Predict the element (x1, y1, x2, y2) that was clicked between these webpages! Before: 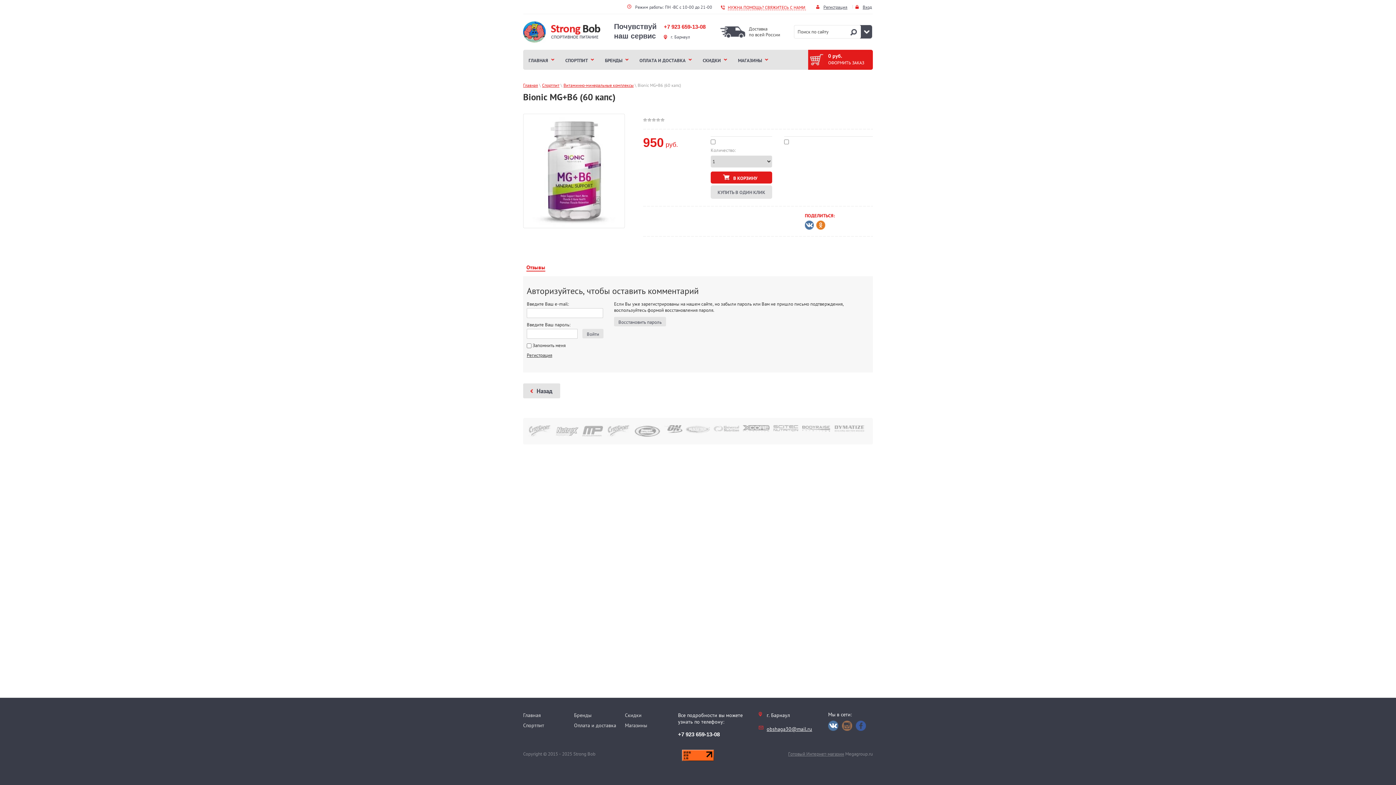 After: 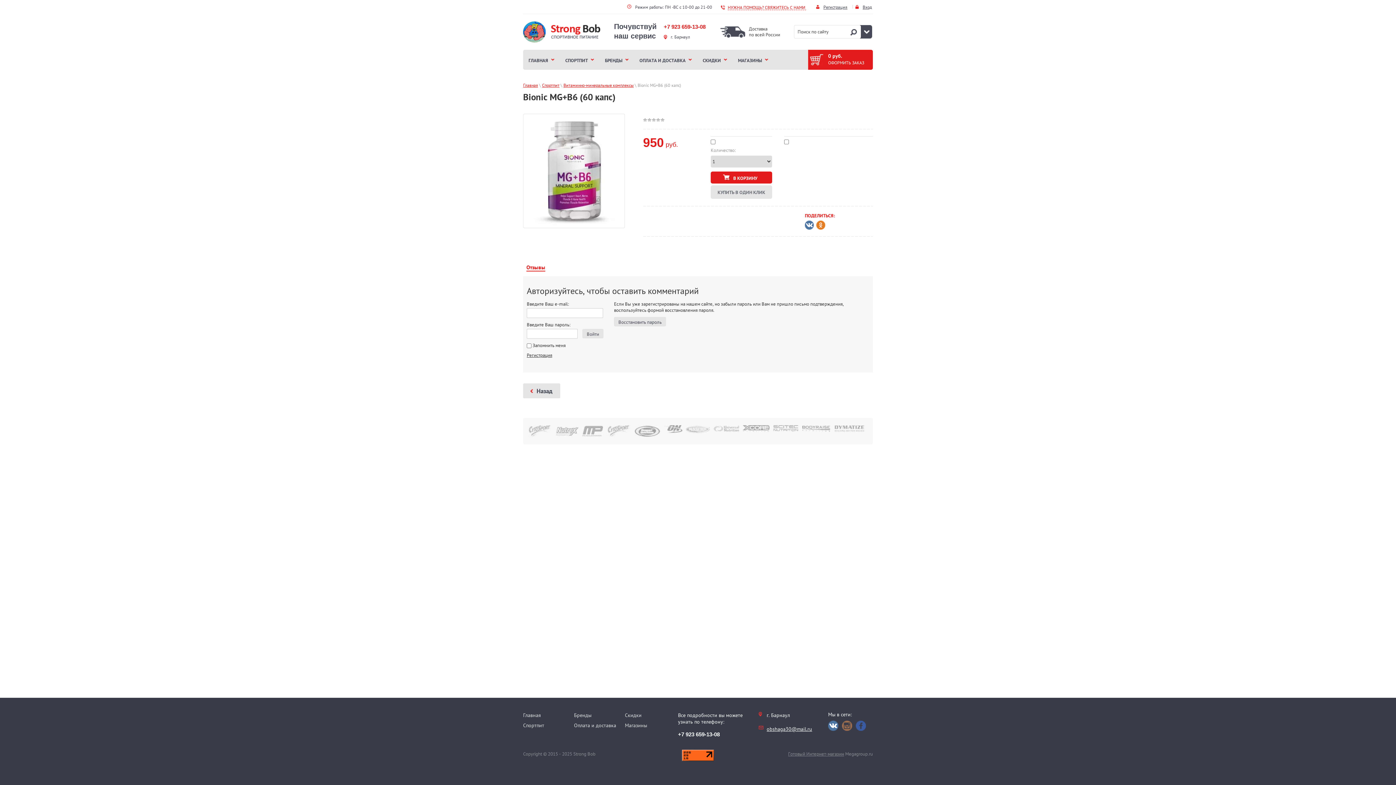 Action: bbox: (802, 425, 831, 432)